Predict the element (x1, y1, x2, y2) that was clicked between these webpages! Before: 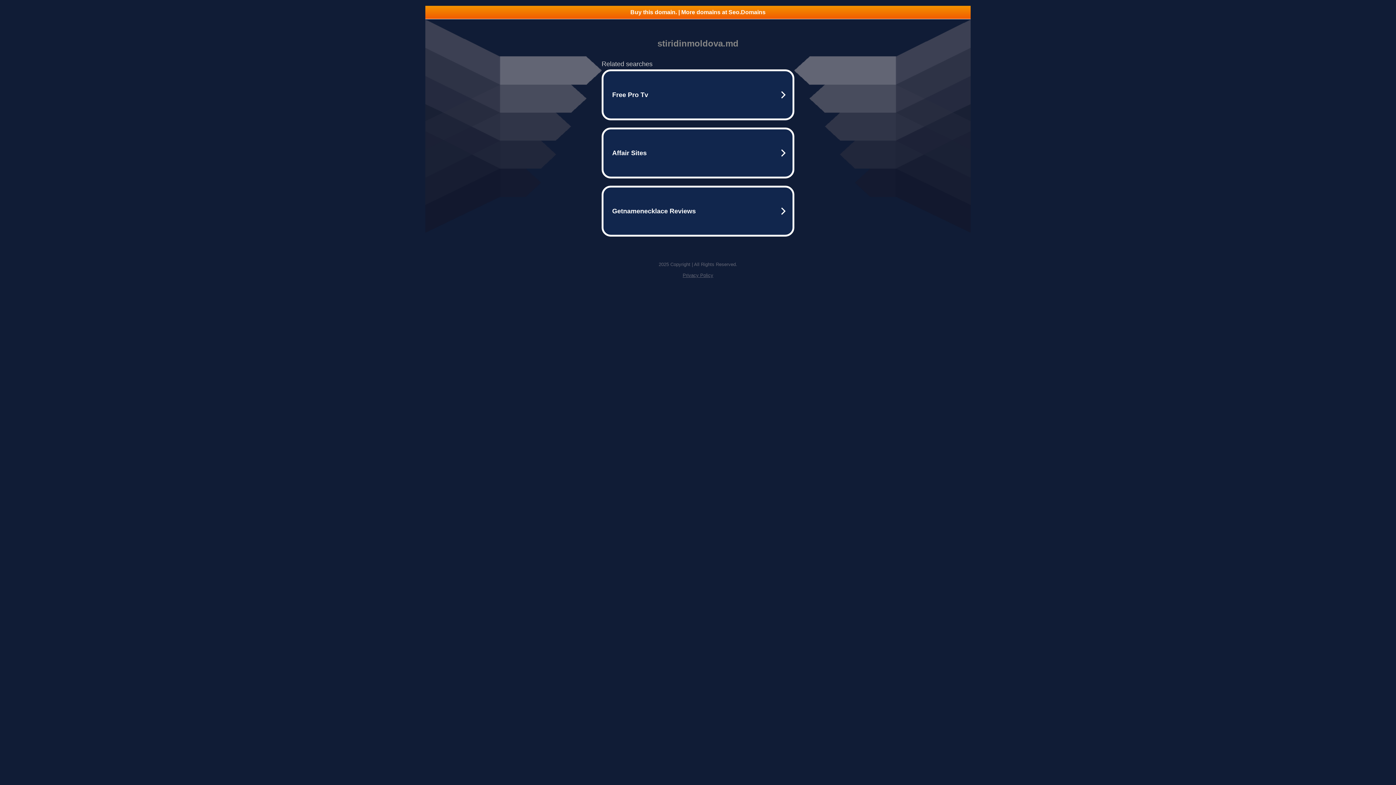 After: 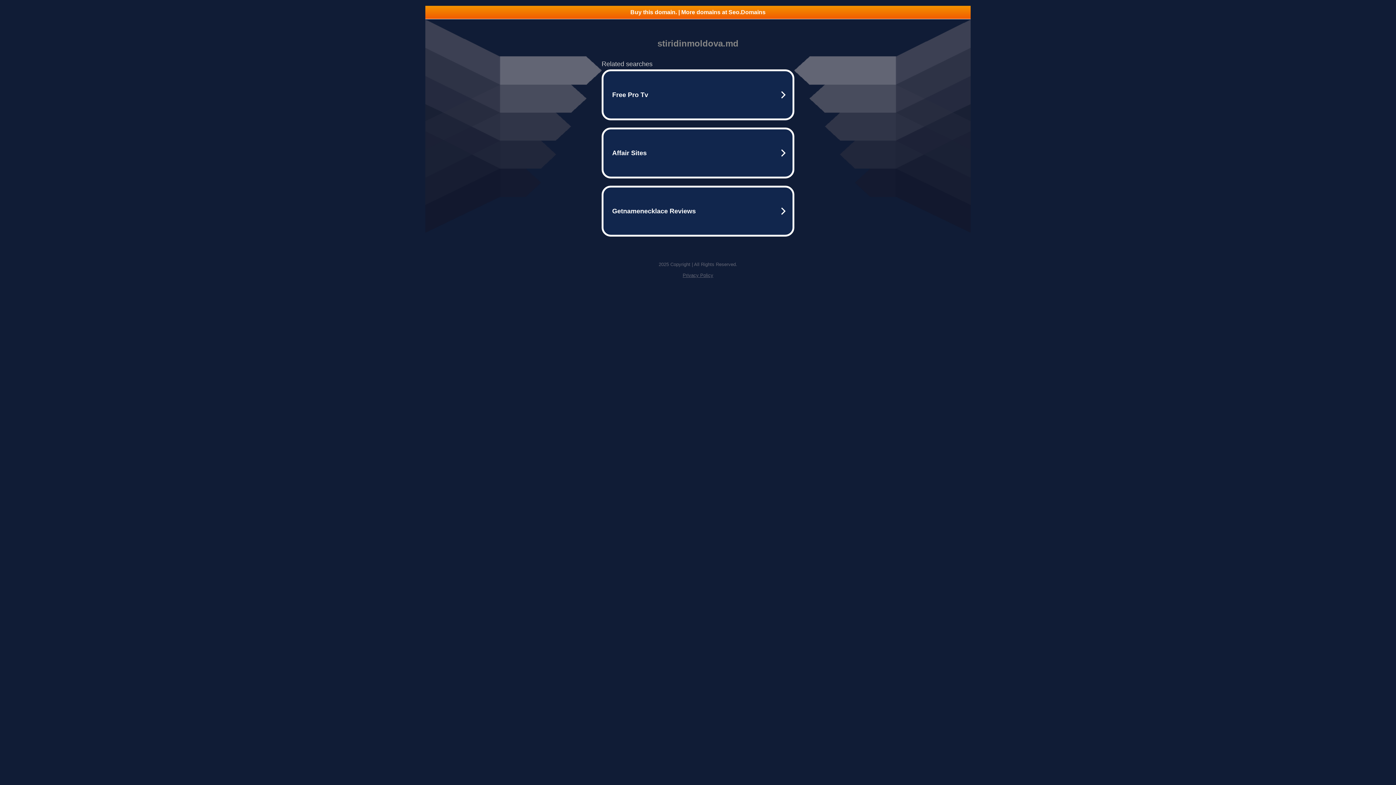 Action: label: Privacy Policy bbox: (682, 272, 713, 278)